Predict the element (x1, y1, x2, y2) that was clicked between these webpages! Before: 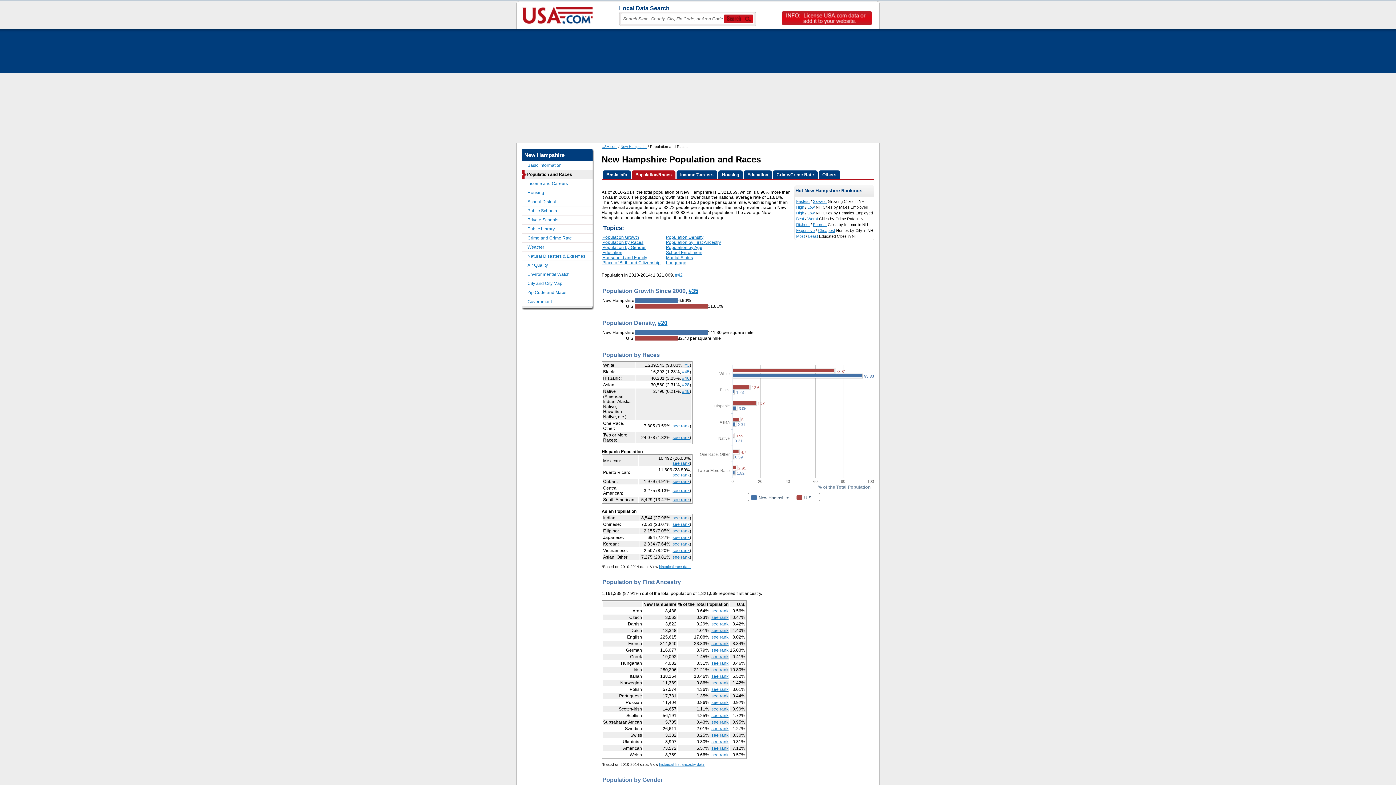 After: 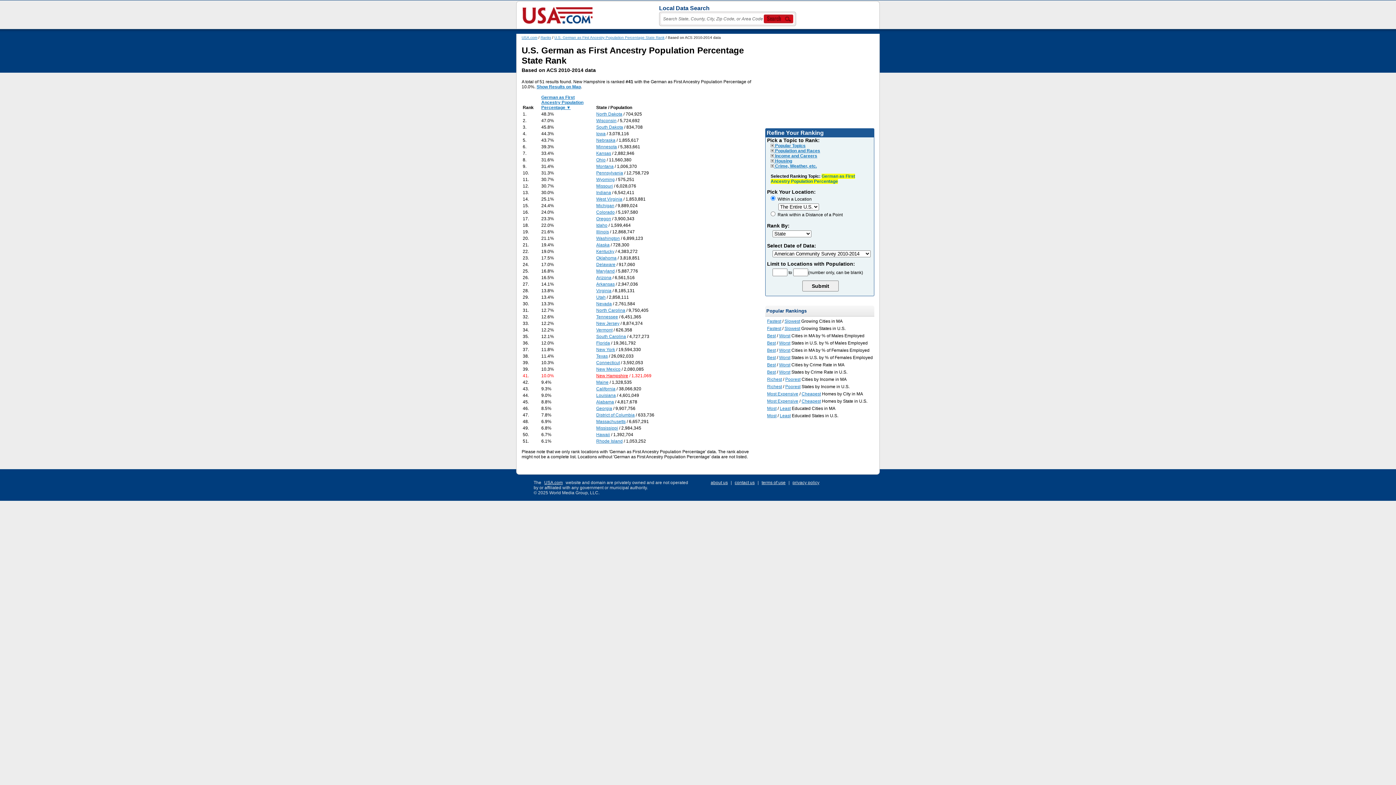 Action: label: see rank bbox: (711, 648, 728, 653)